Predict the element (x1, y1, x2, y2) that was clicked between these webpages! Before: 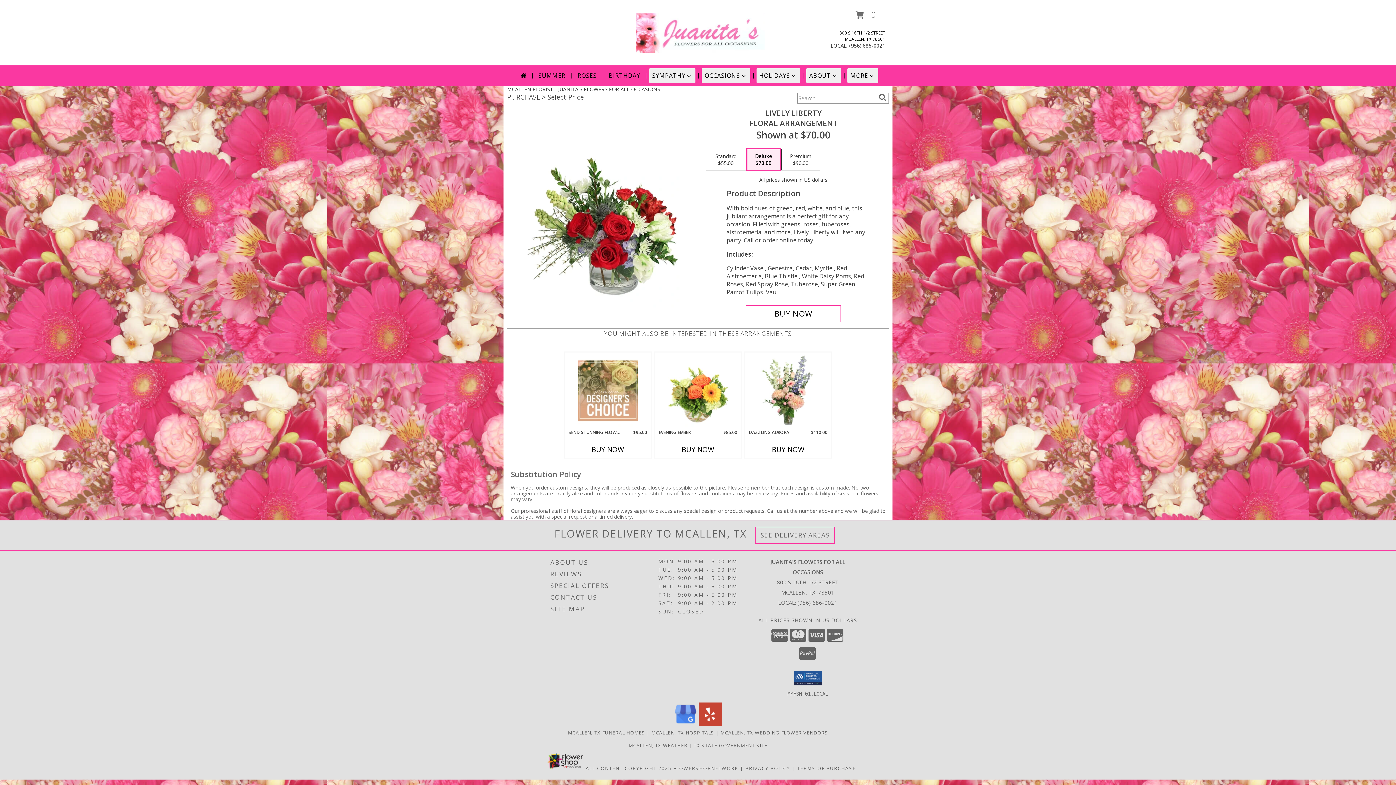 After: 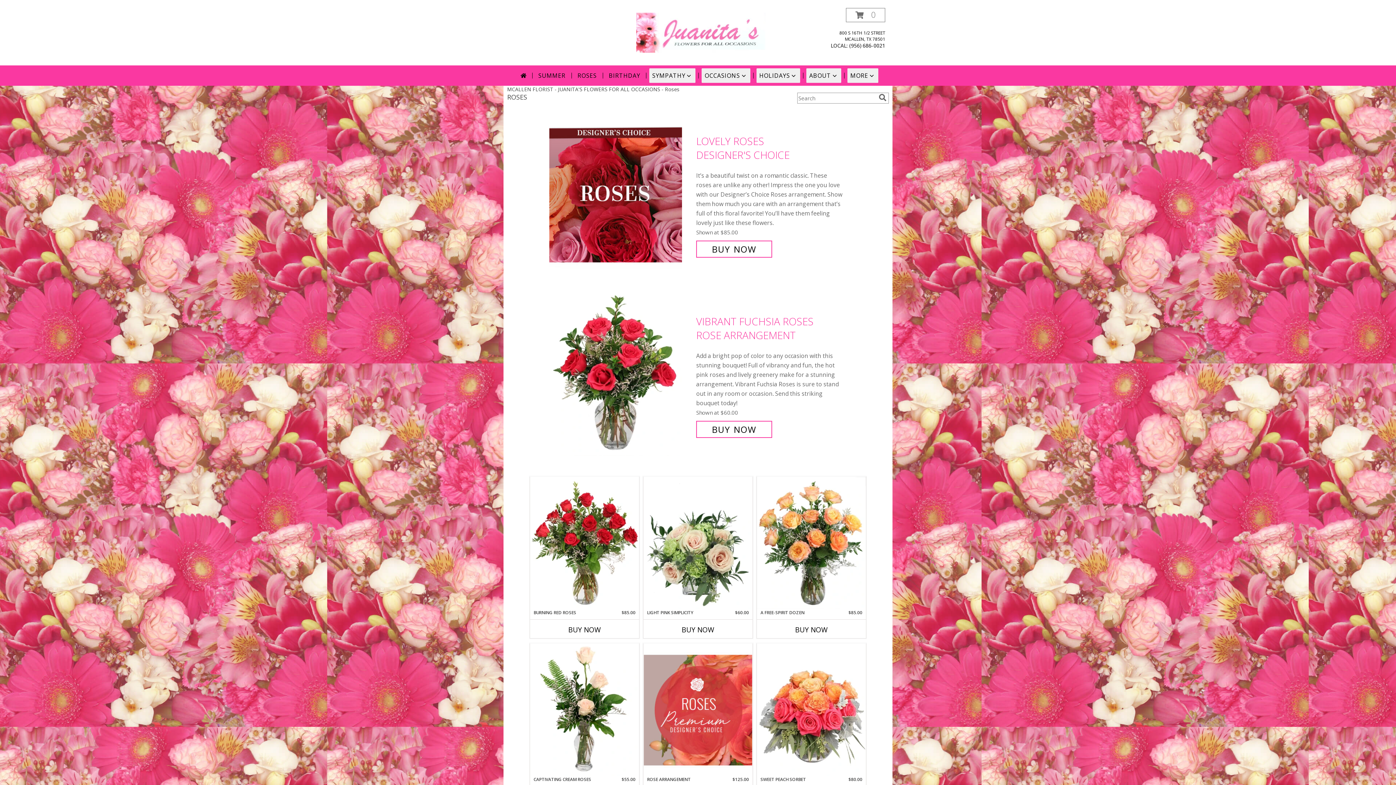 Action: label: ROSES bbox: (574, 68, 599, 82)